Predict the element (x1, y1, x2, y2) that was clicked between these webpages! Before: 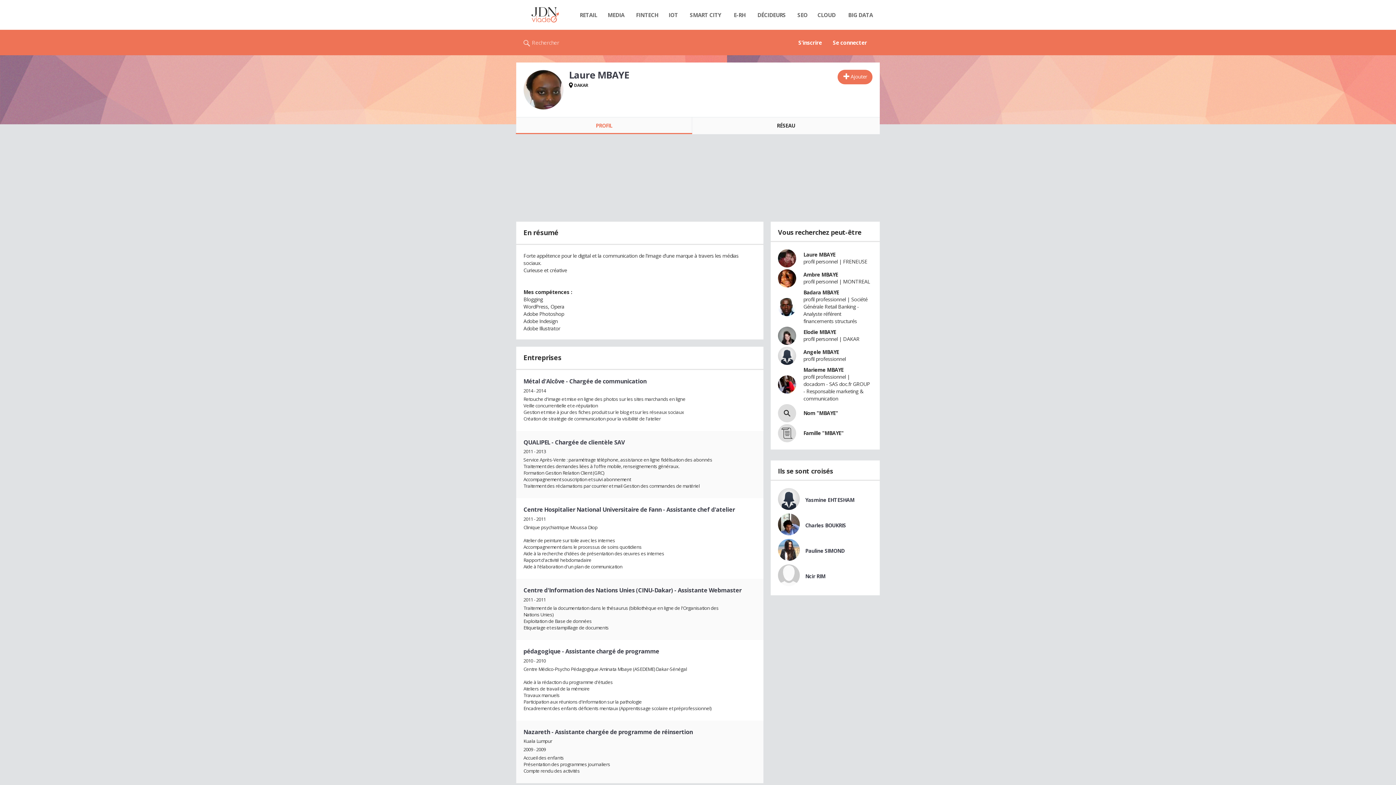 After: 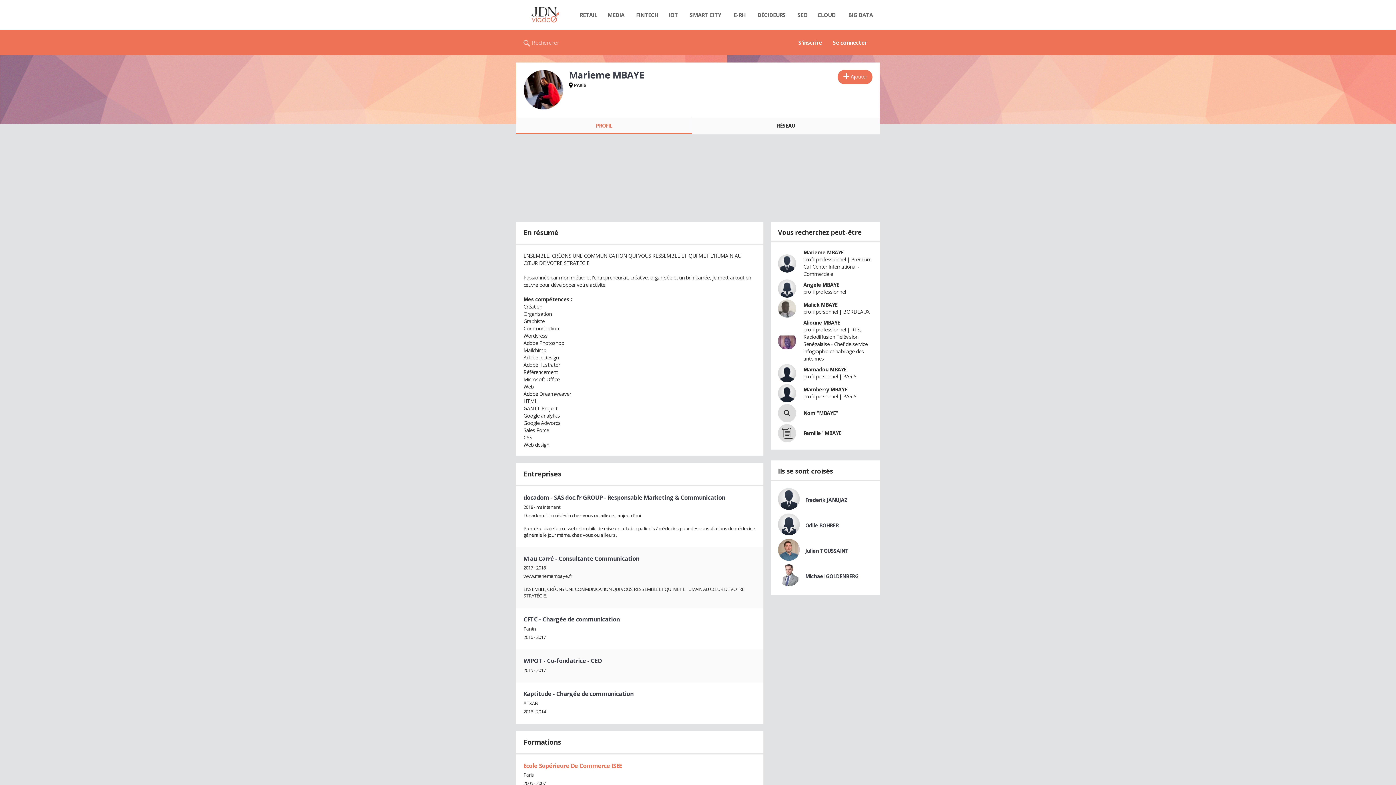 Action: bbox: (803, 366, 843, 373) label: Marieme MBAYE